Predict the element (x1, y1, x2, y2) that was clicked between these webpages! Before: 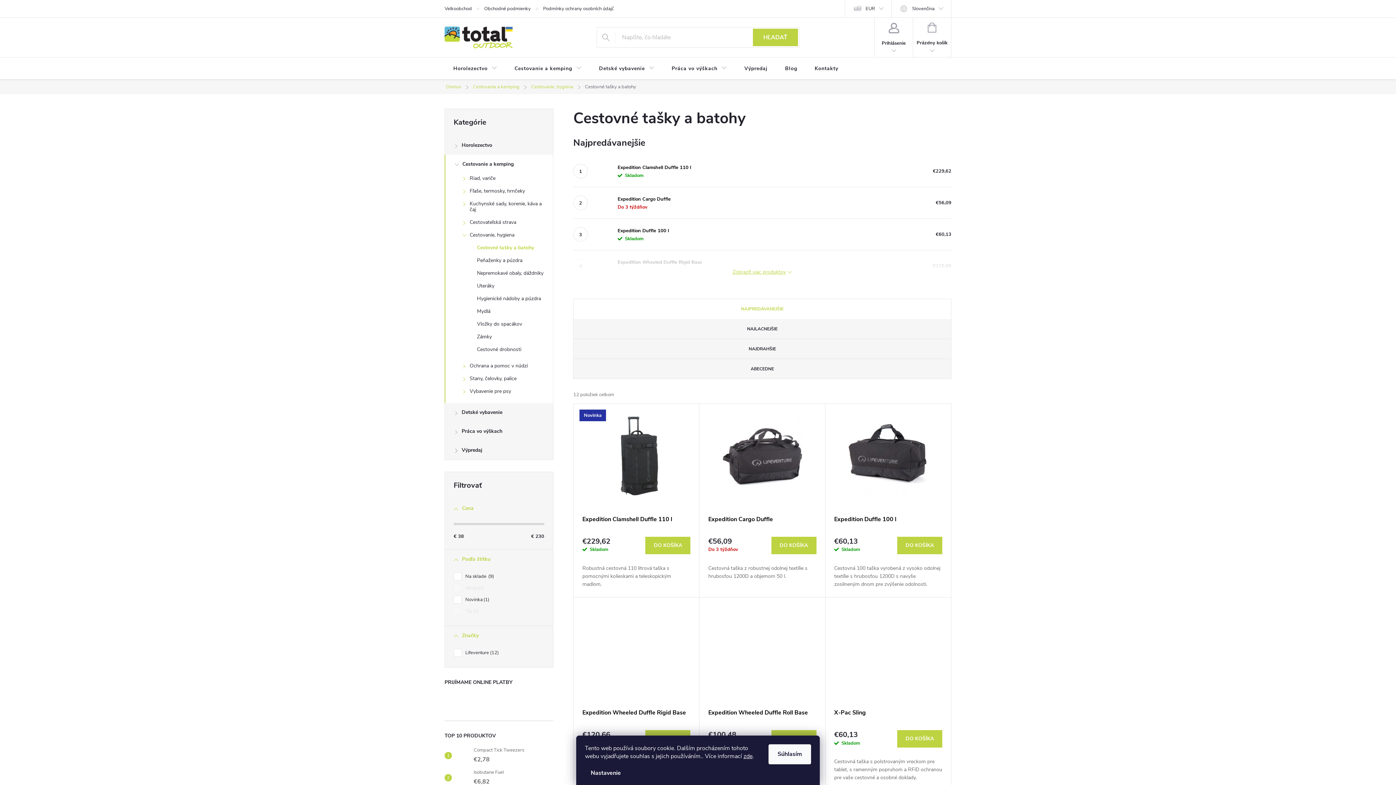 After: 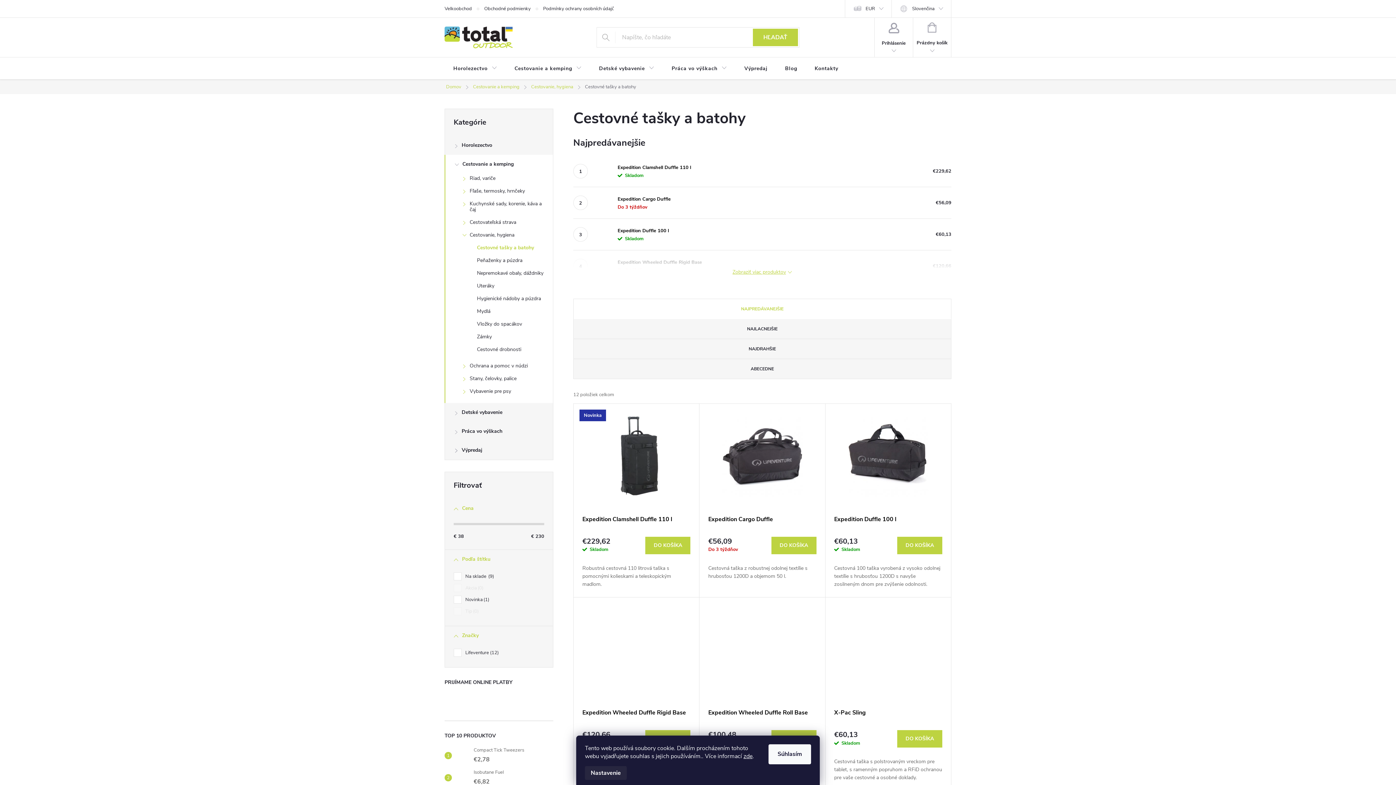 Action: label: Nastavenie bbox: (585, 766, 626, 780)